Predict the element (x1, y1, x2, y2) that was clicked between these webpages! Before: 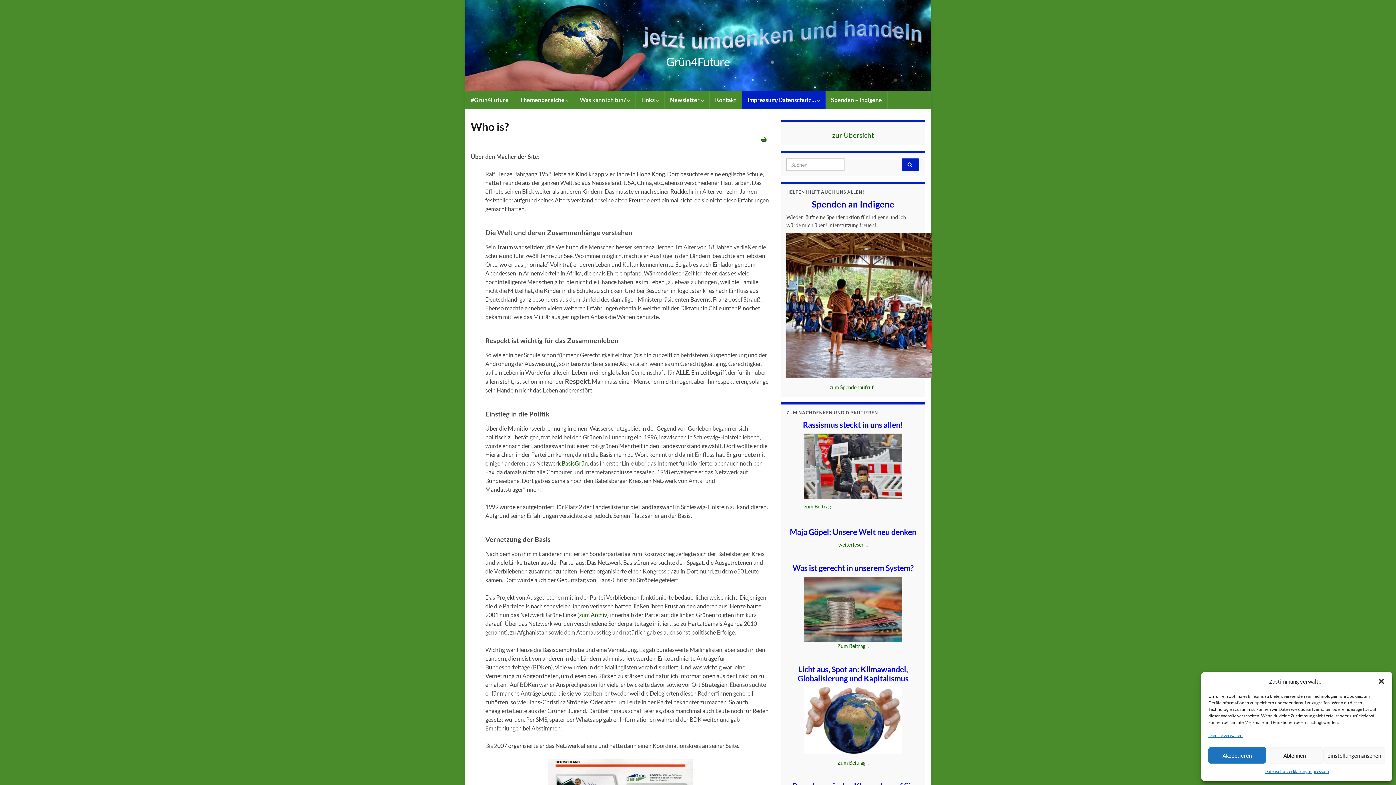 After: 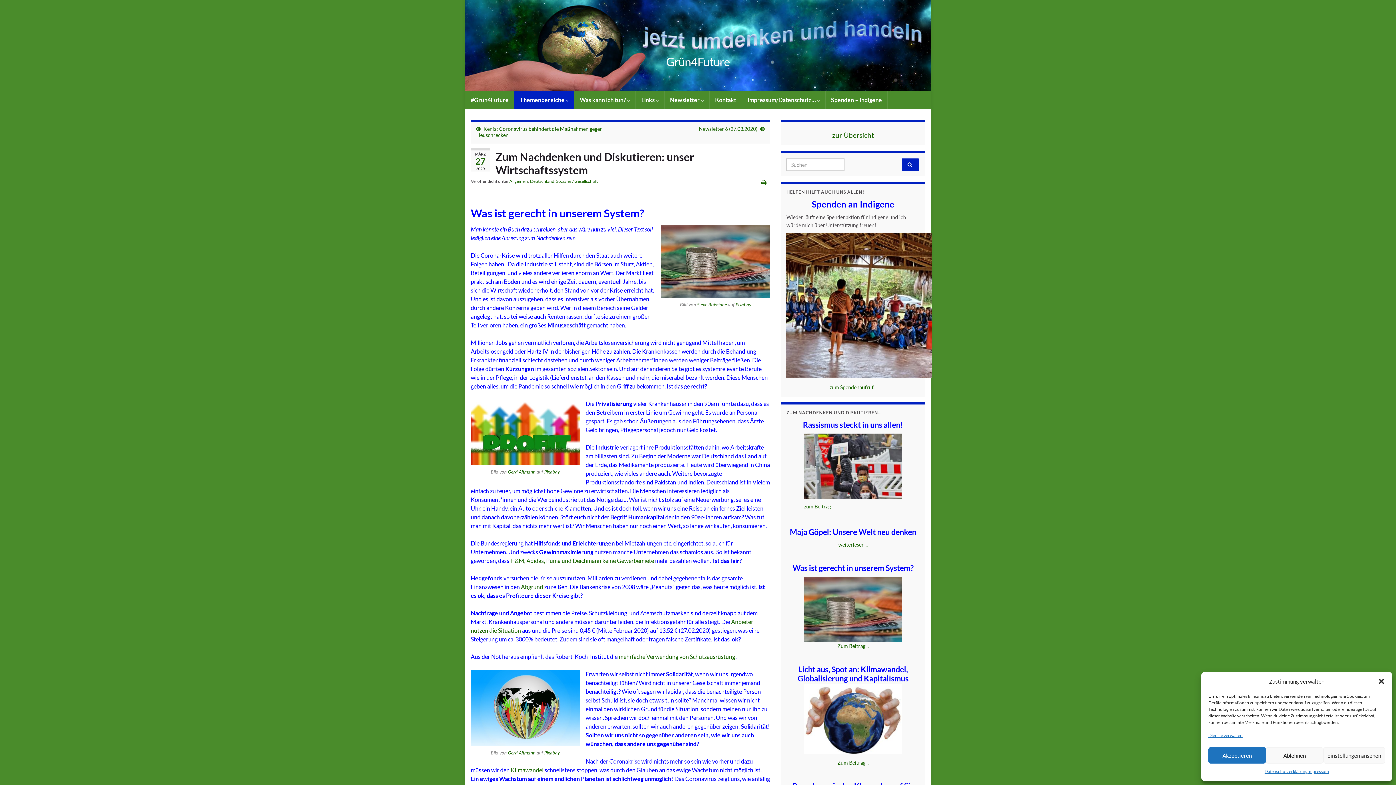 Action: bbox: (804, 606, 902, 612)